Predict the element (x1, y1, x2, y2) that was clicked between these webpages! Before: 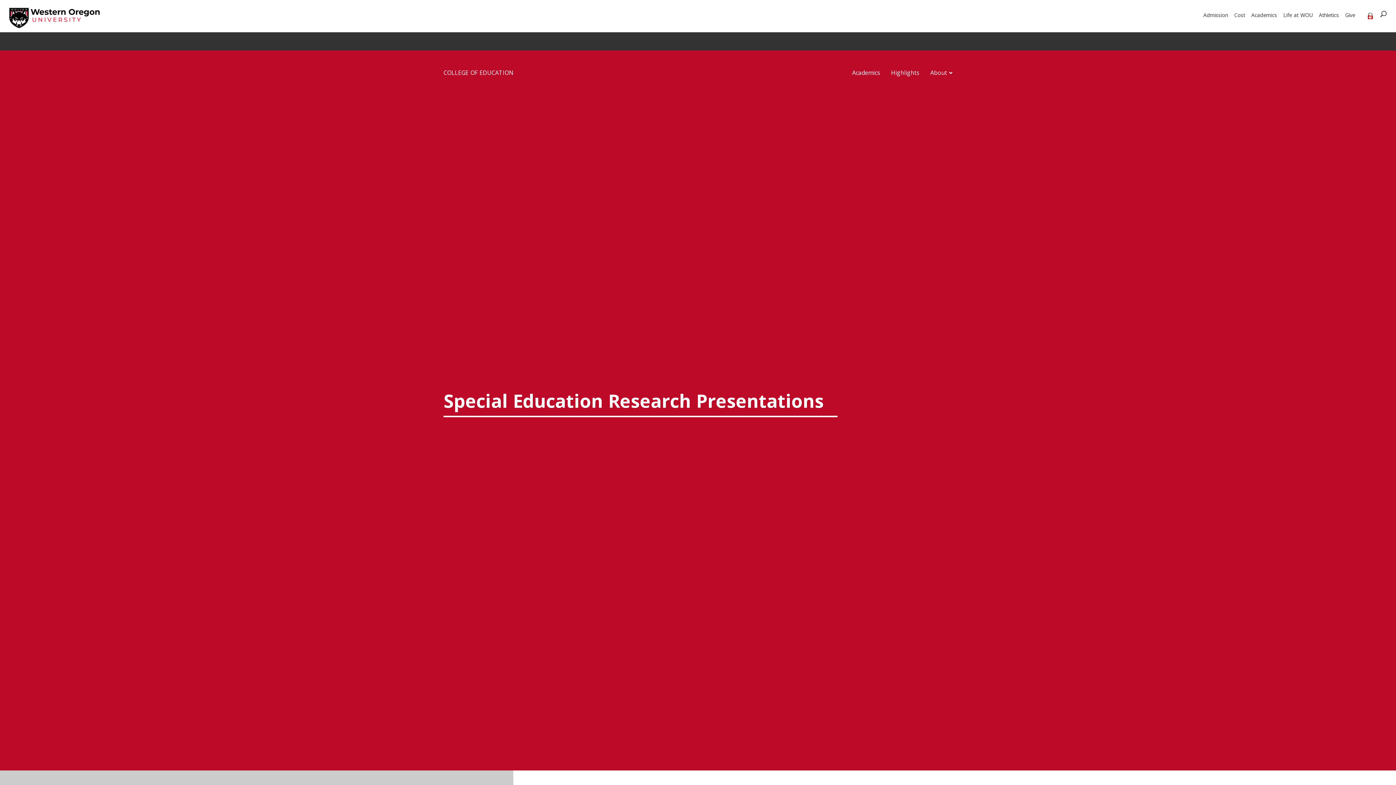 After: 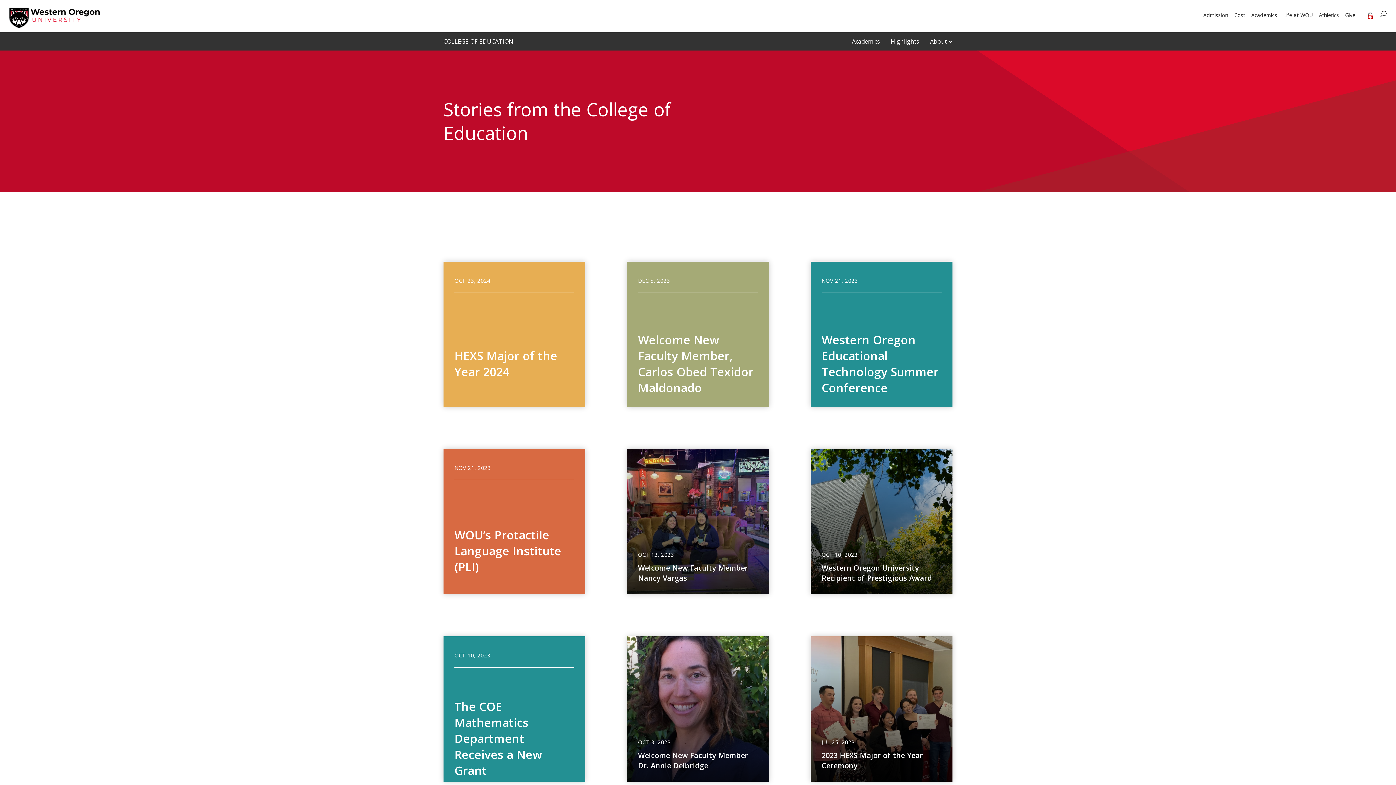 Action: bbox: (885, 63, 925, 81) label: Highlights